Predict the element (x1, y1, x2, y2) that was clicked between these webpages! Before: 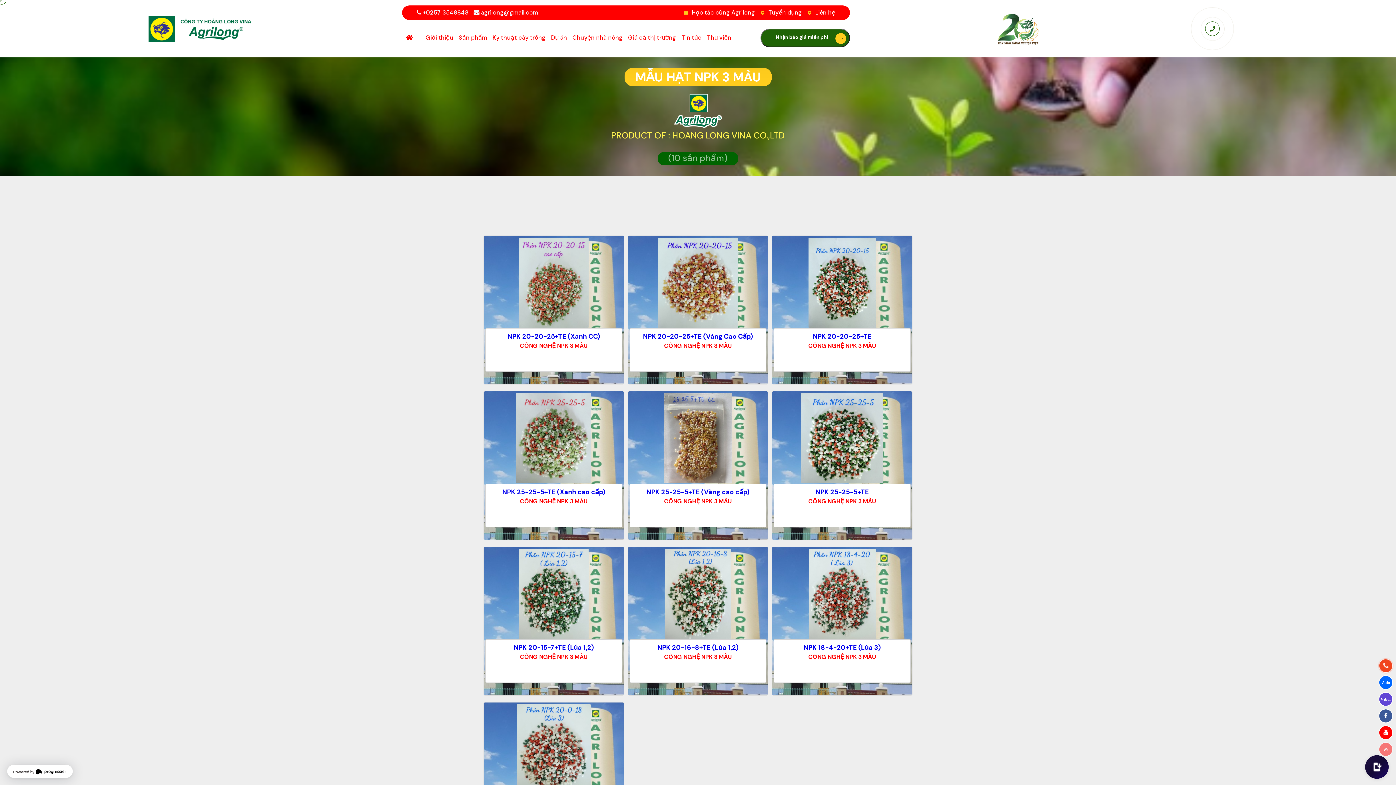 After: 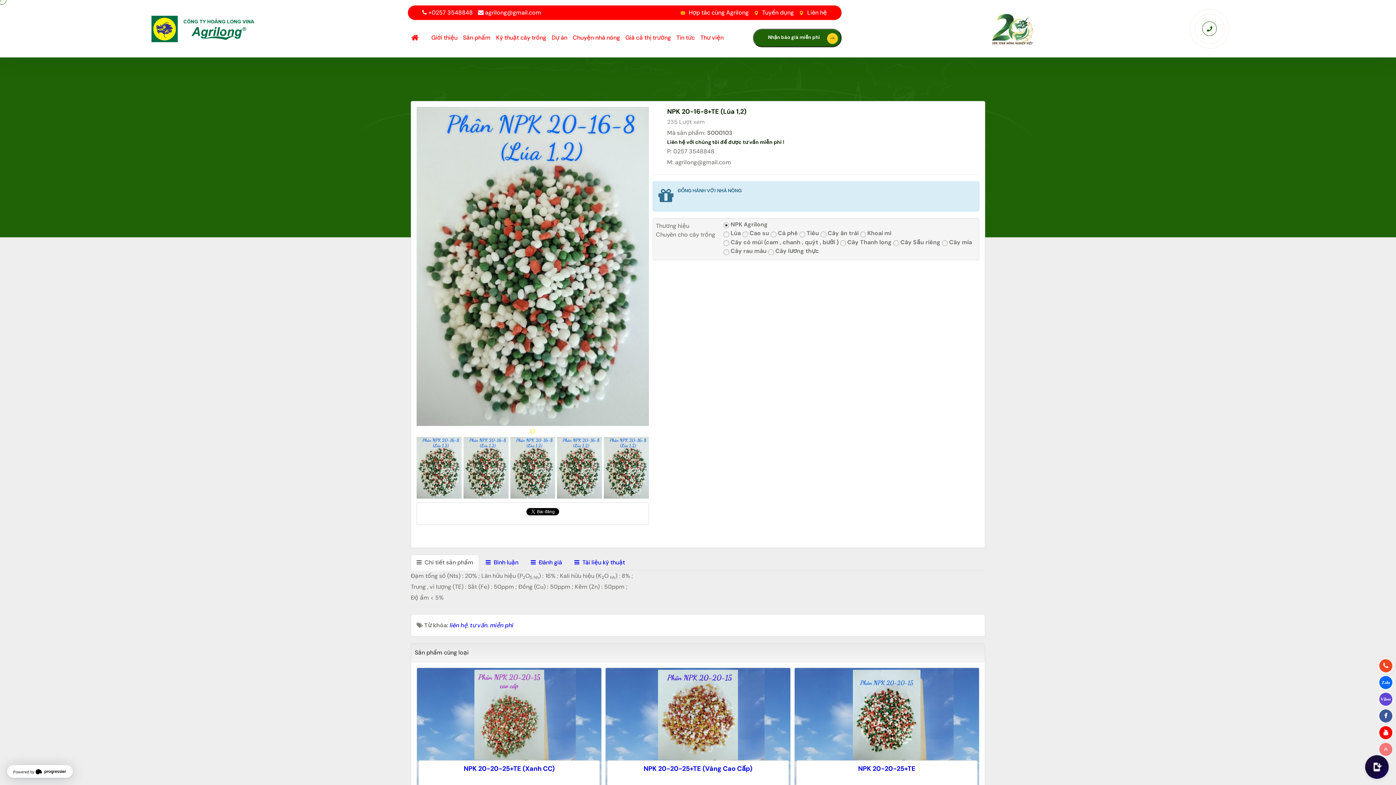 Action: bbox: (664, 653, 731, 660) label: CÔNG NGHỆ NPK 3 MÀU